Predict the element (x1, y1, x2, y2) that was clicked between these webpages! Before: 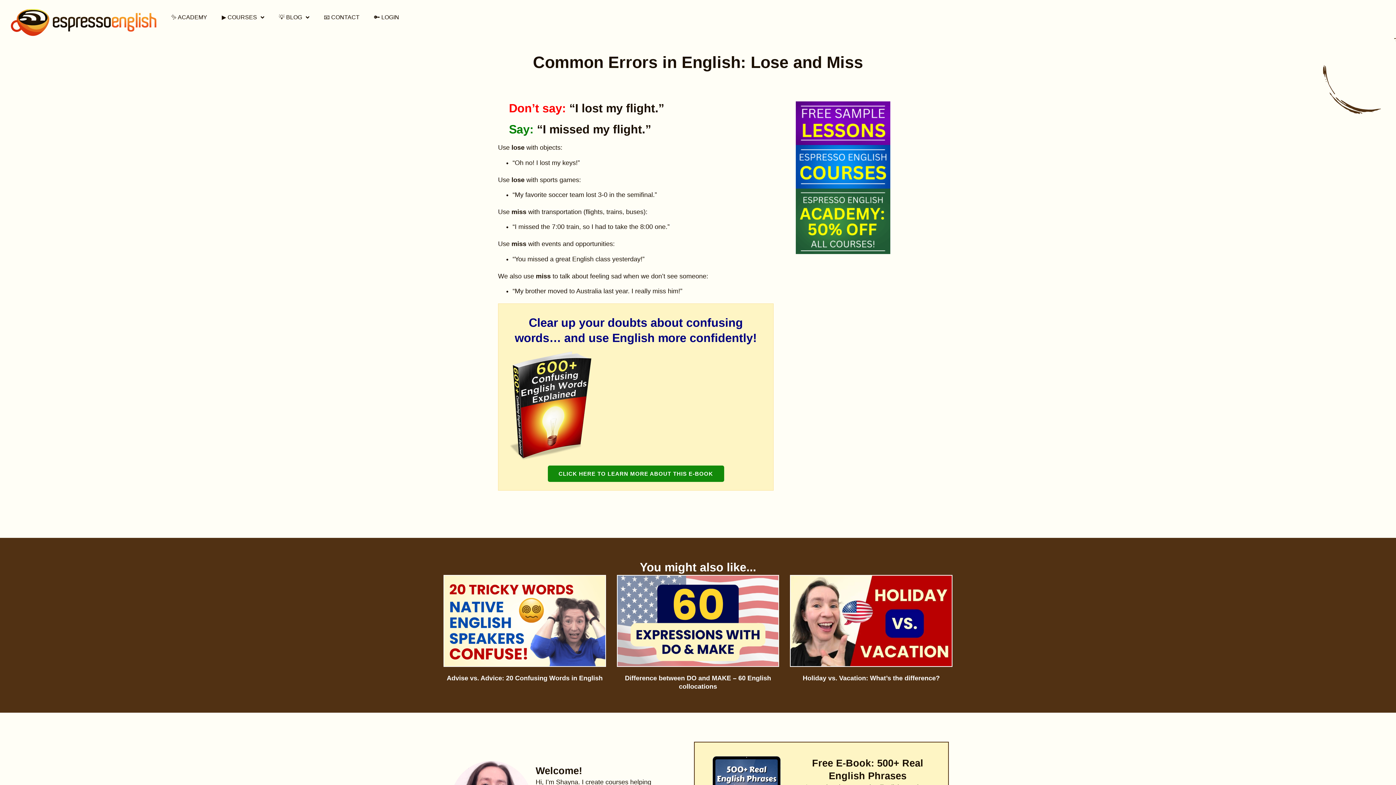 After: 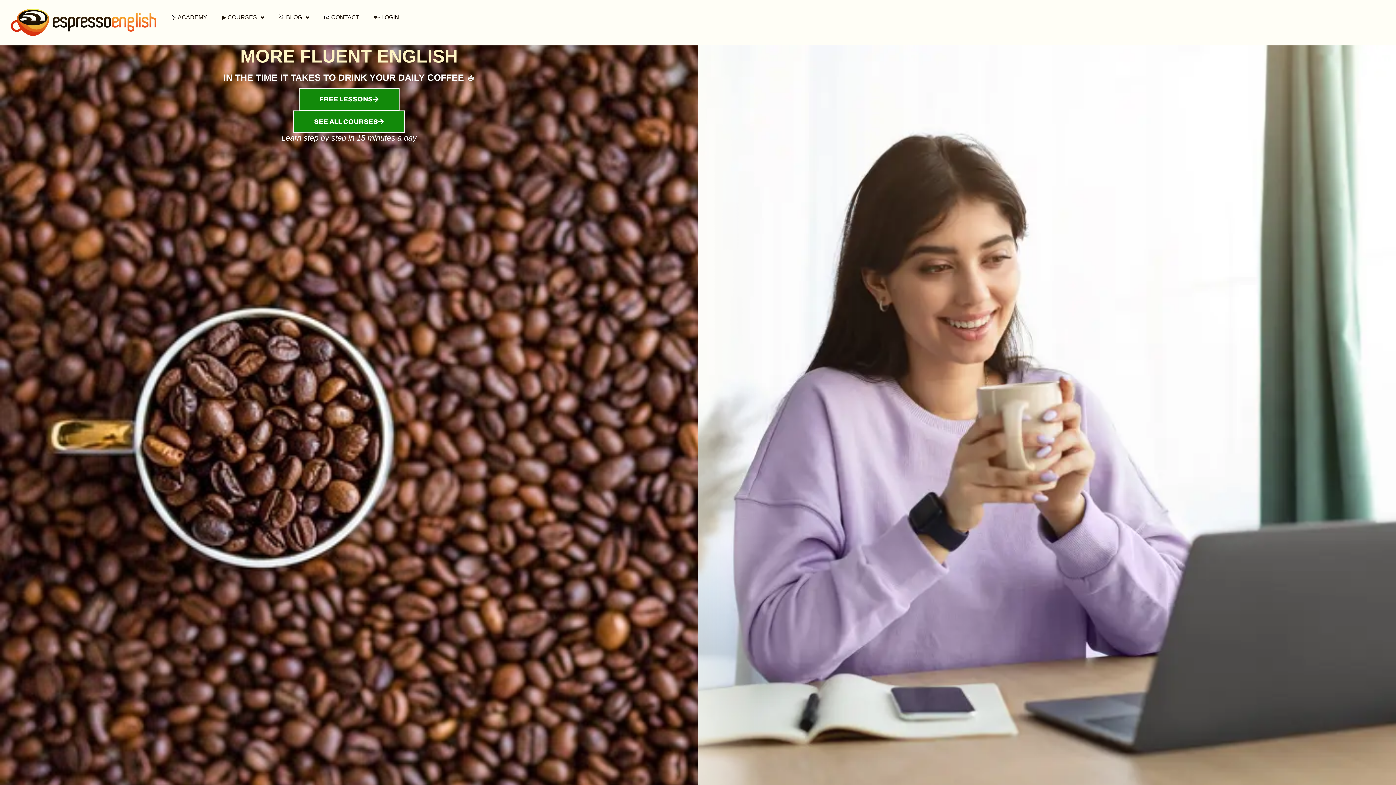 Action: bbox: (10, 9, 156, 36)